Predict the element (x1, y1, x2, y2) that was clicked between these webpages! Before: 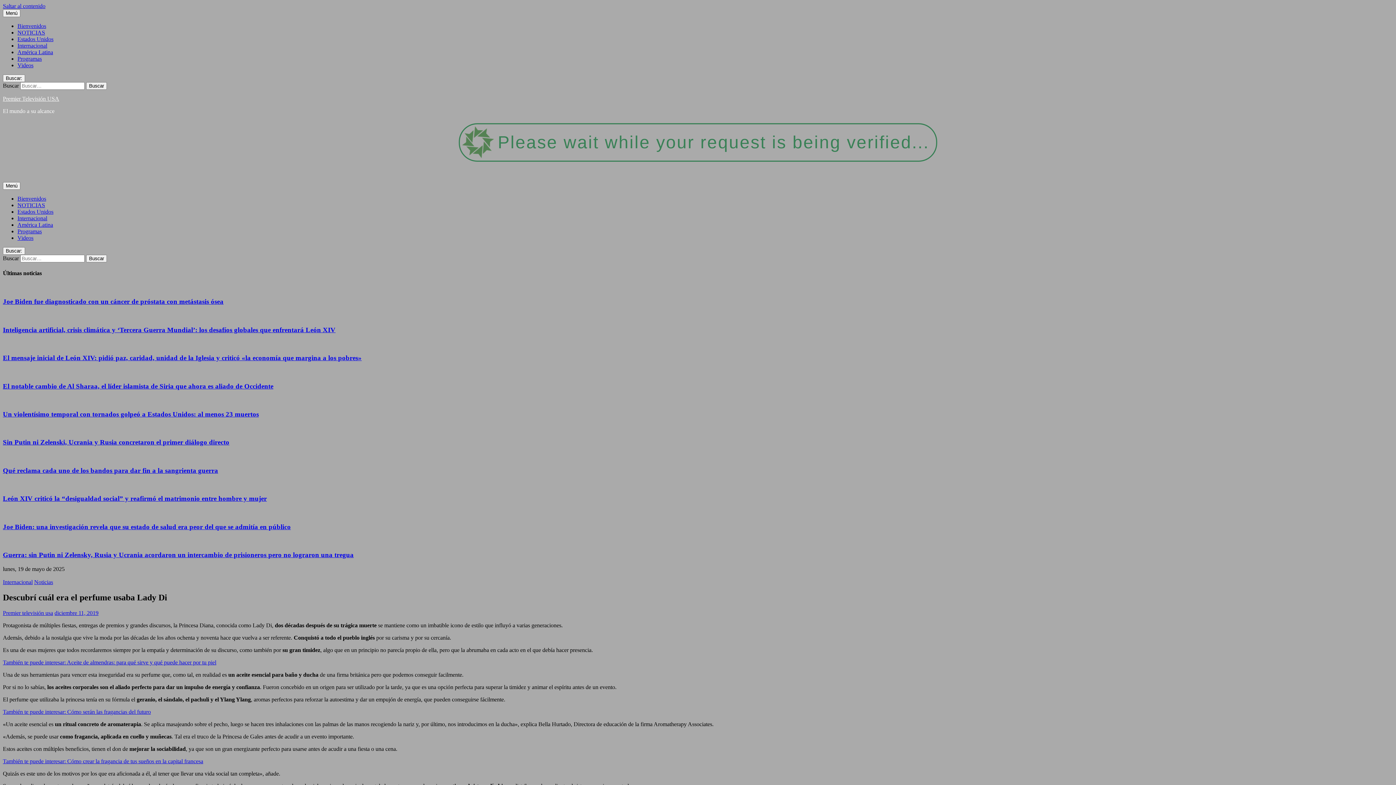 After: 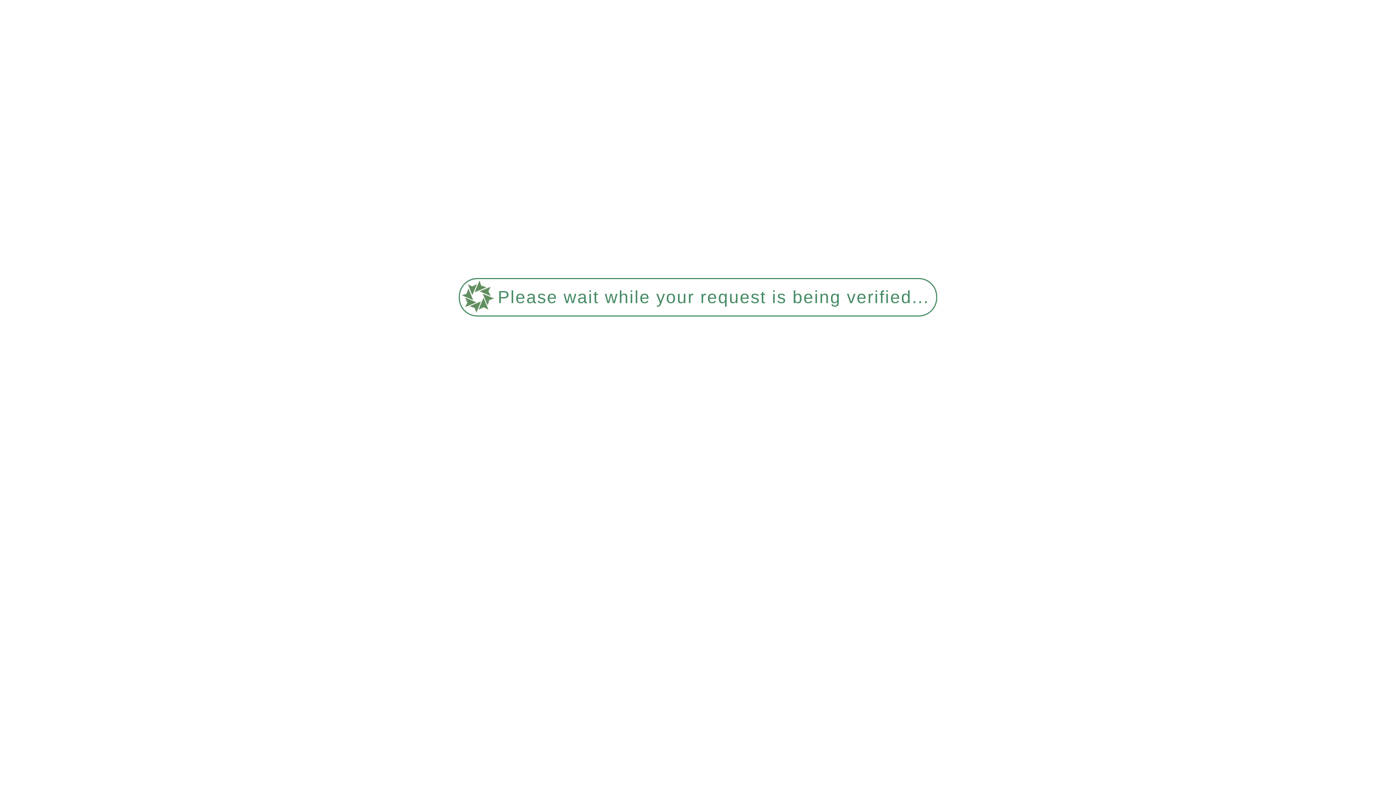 Action: label: Internacional bbox: (17, 215, 47, 221)